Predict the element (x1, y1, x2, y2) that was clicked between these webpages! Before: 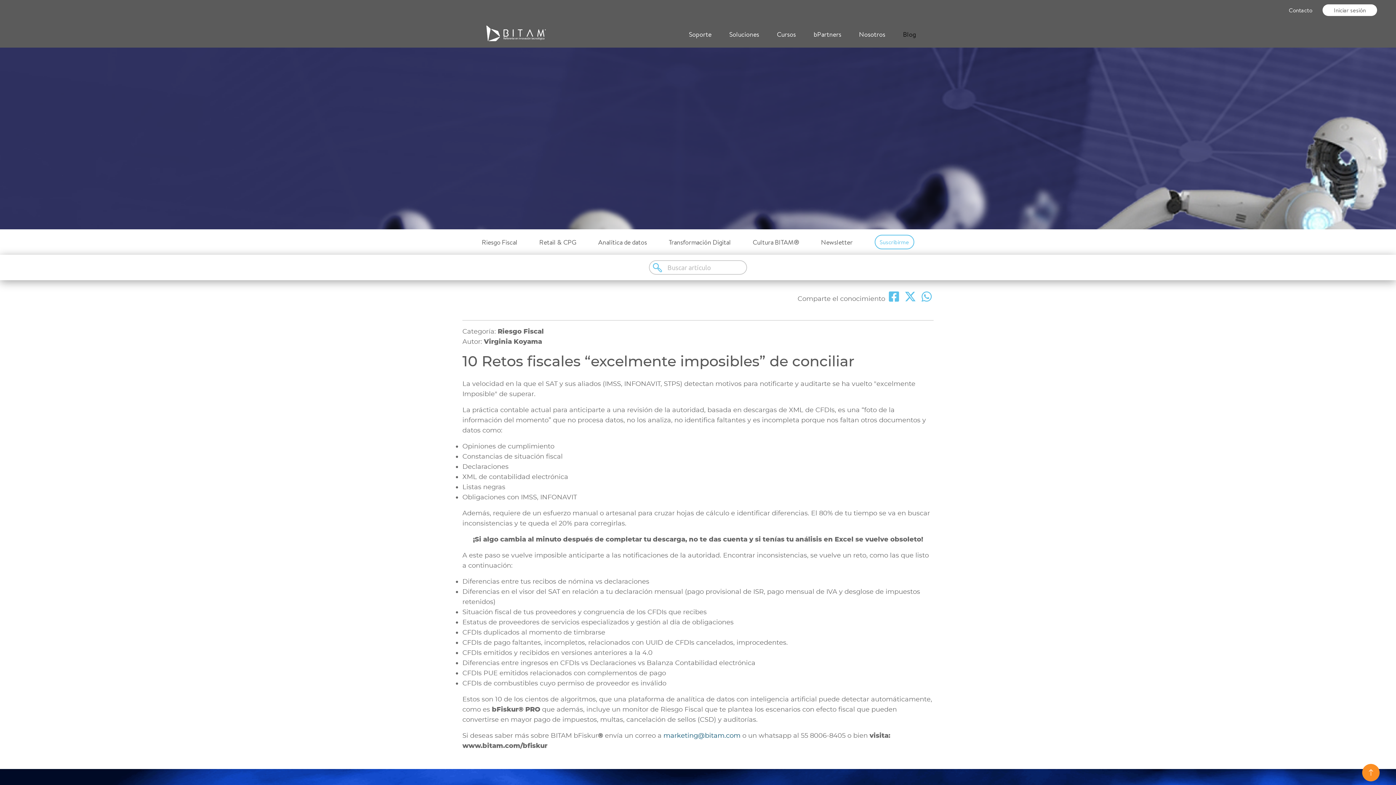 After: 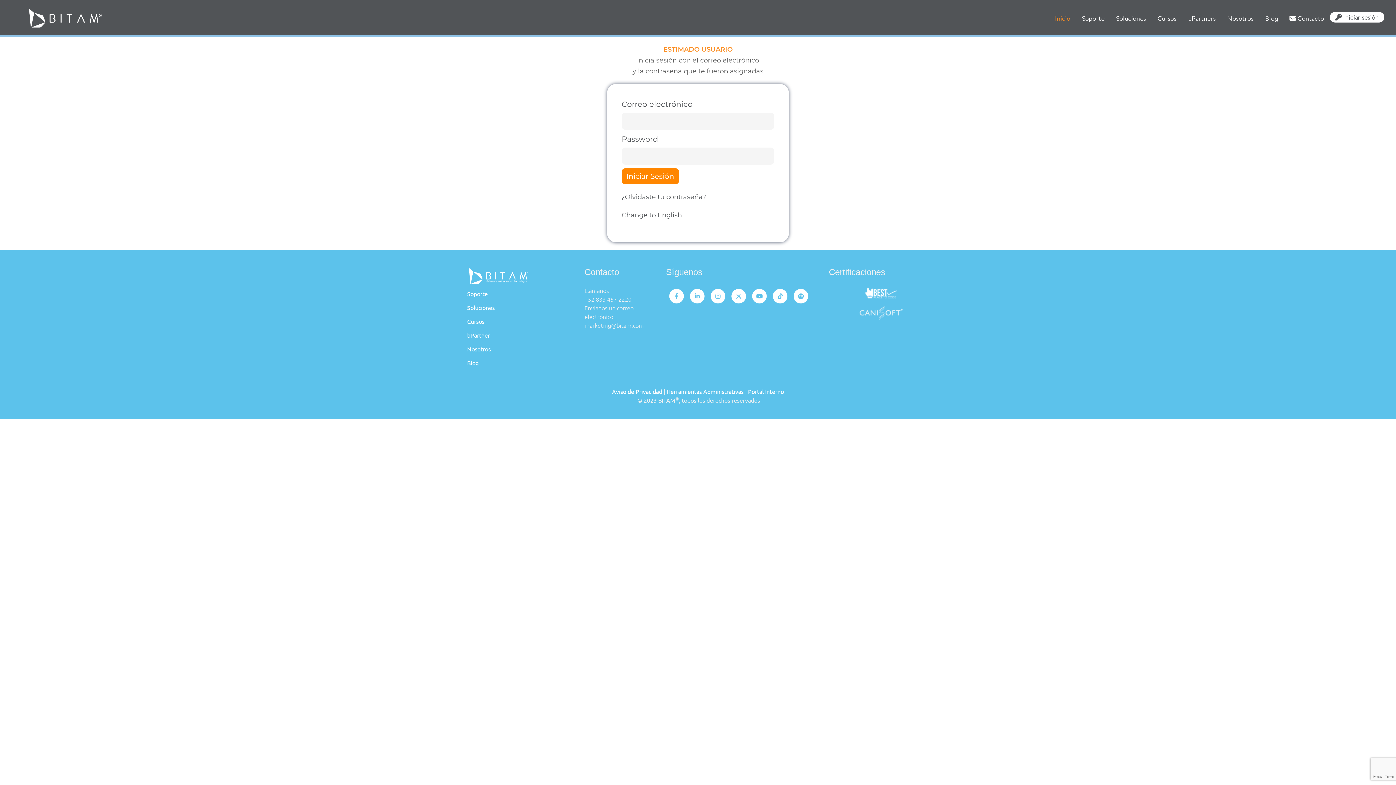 Action: bbox: (1322, 4, 1377, 16) label: Iniciar sesión